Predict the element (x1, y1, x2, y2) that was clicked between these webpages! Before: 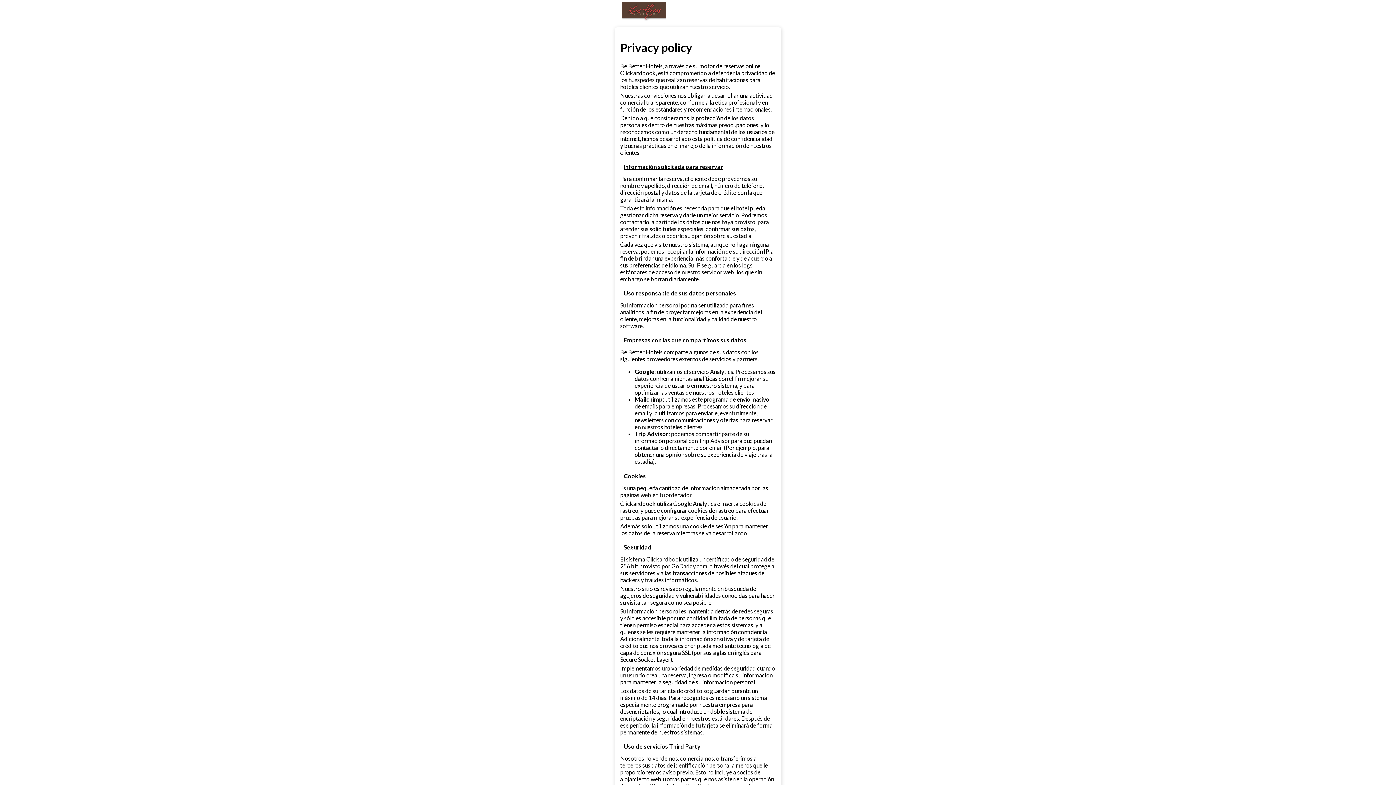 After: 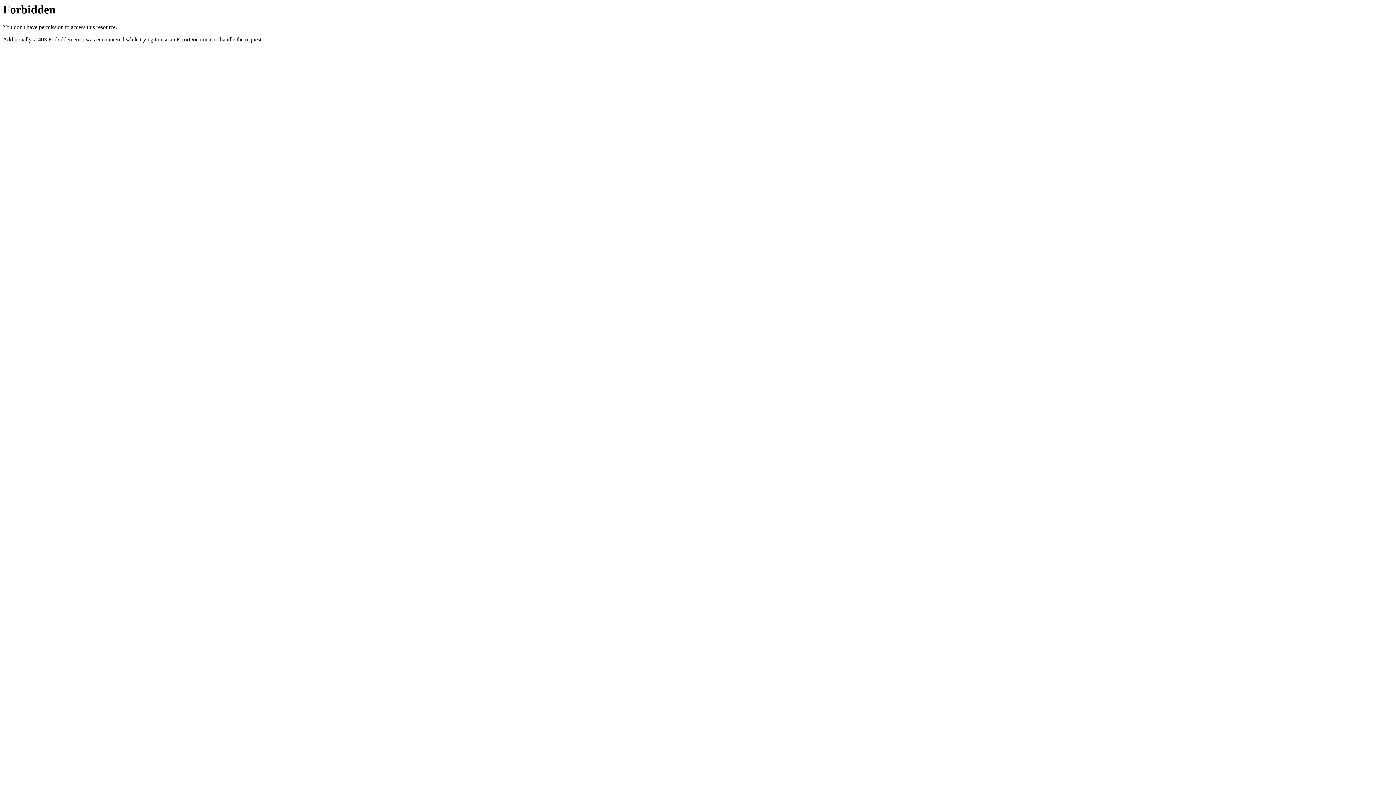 Action: bbox: (620, 16, 668, 23)